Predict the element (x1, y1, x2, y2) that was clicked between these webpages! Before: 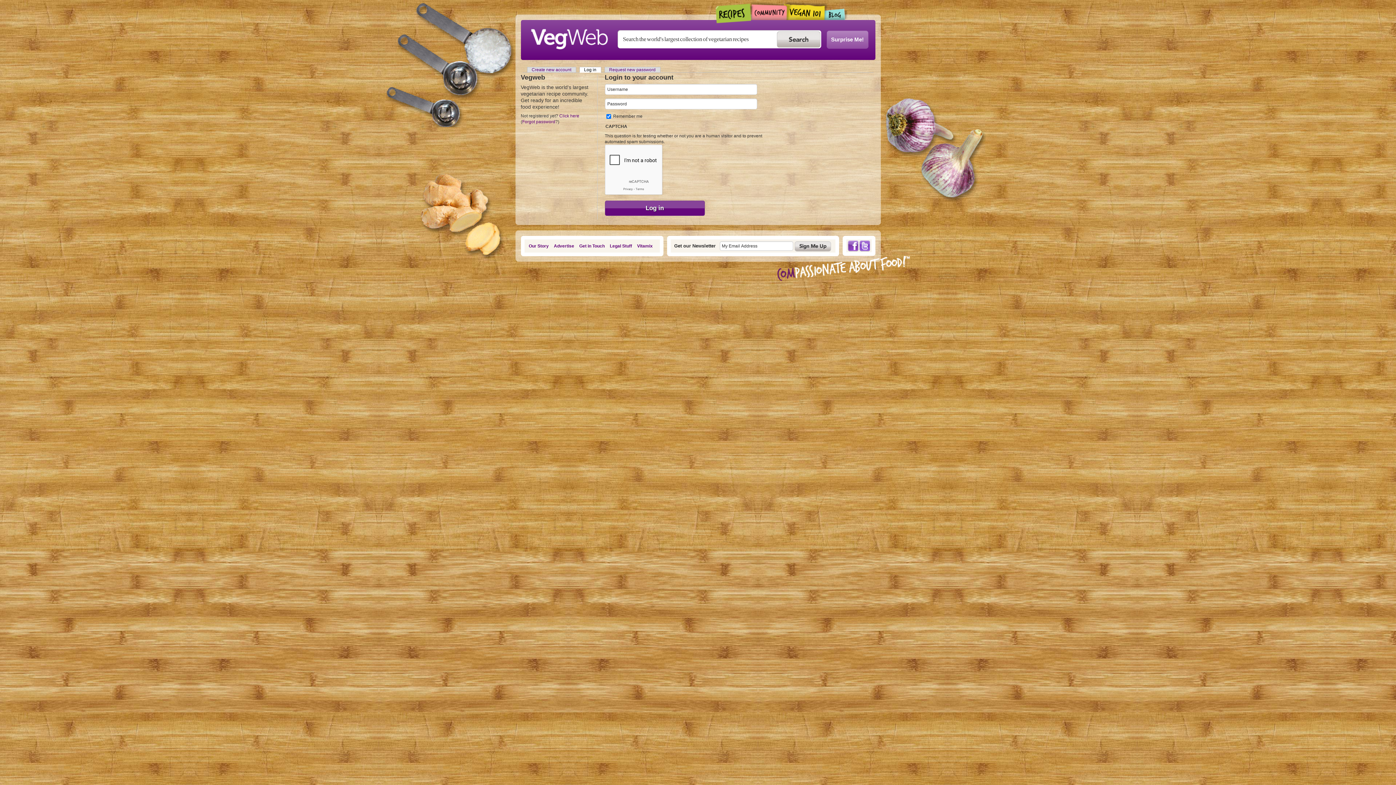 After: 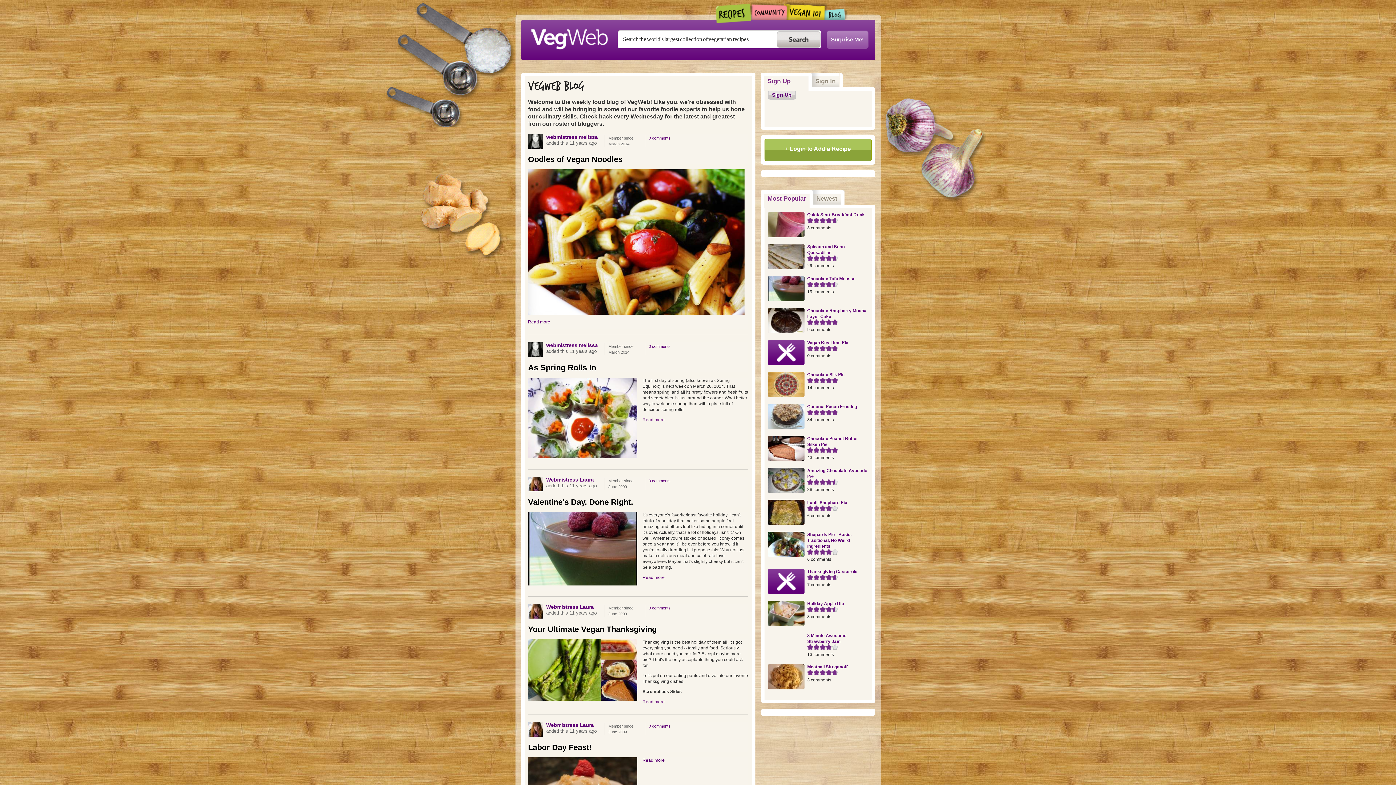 Action: label: Blogs bbox: (824, 8, 845, 20)